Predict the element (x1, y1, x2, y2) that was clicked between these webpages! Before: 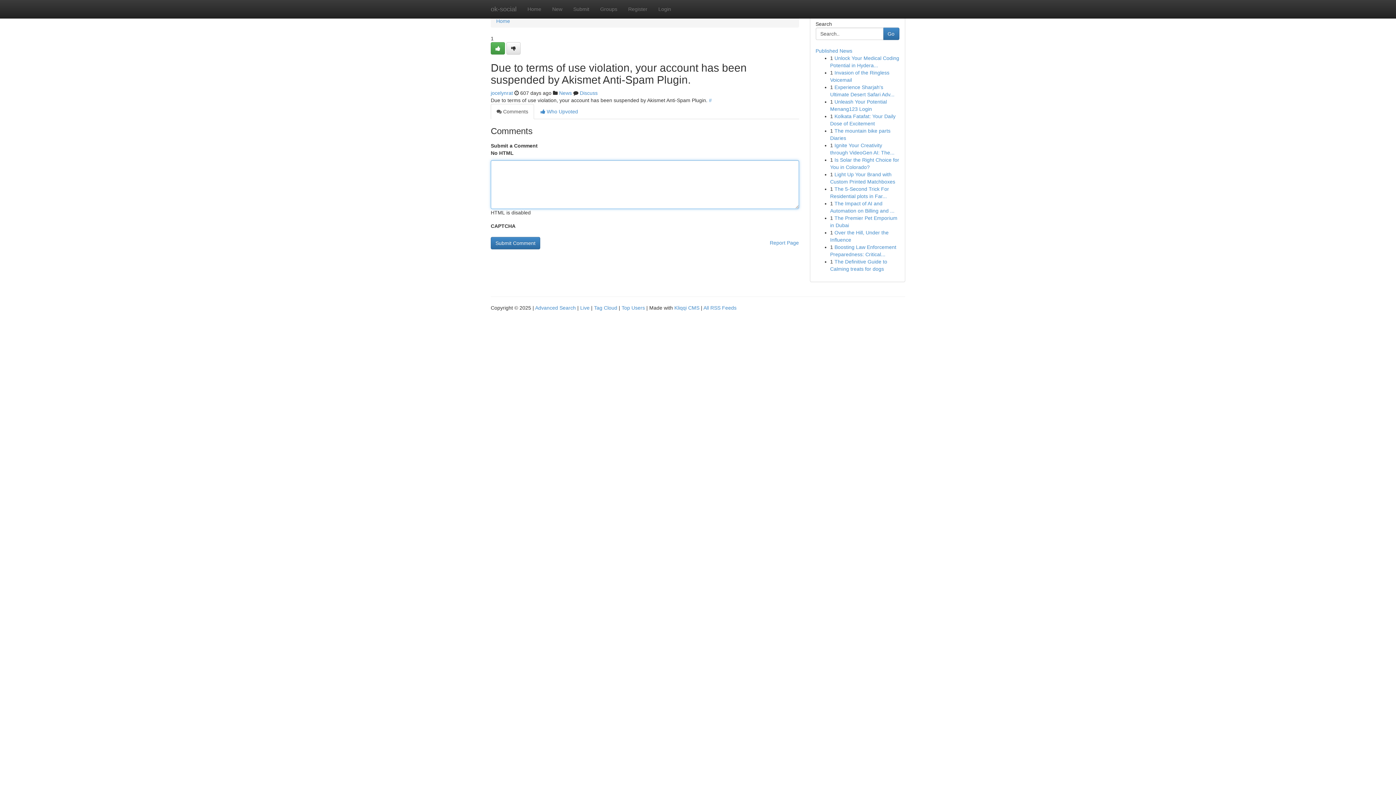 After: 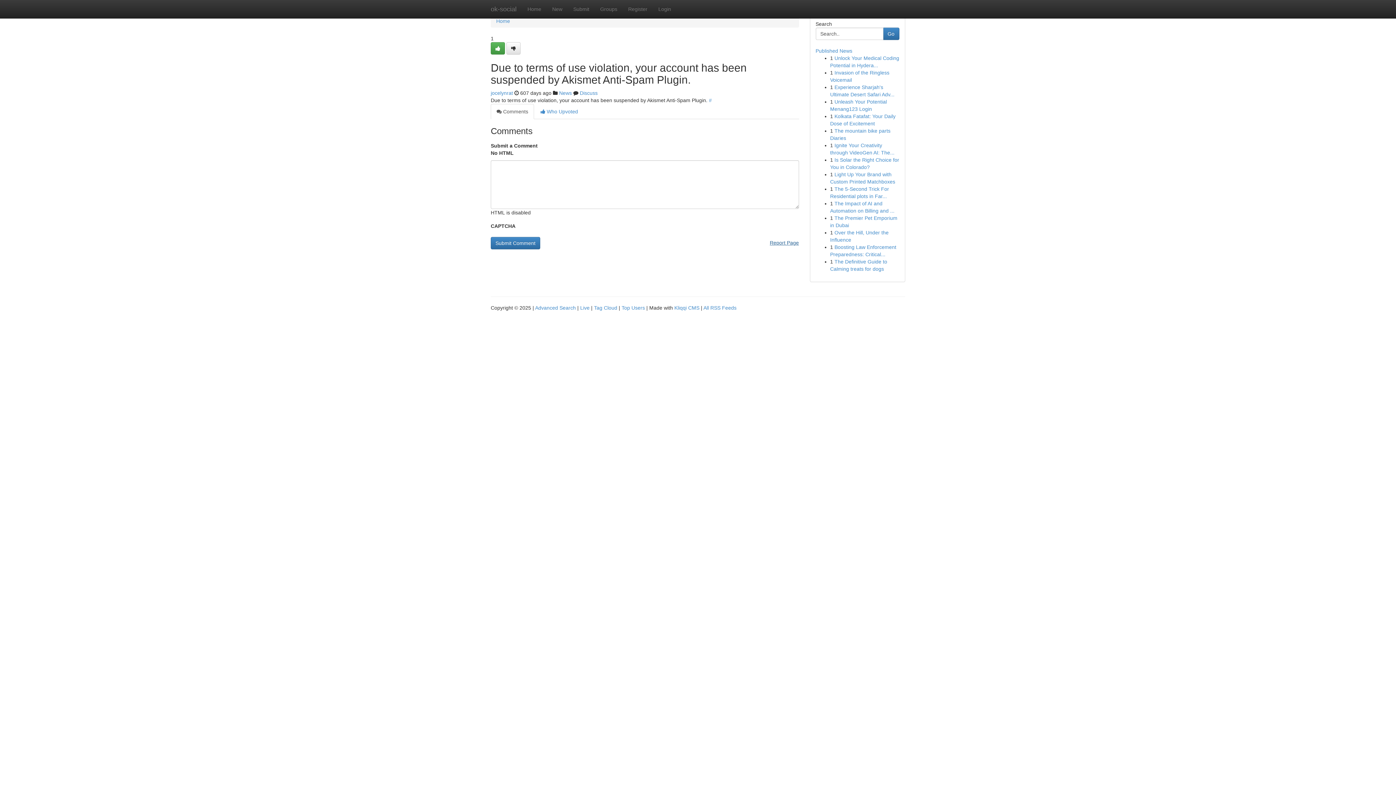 Action: label: Report Page bbox: (770, 237, 799, 248)